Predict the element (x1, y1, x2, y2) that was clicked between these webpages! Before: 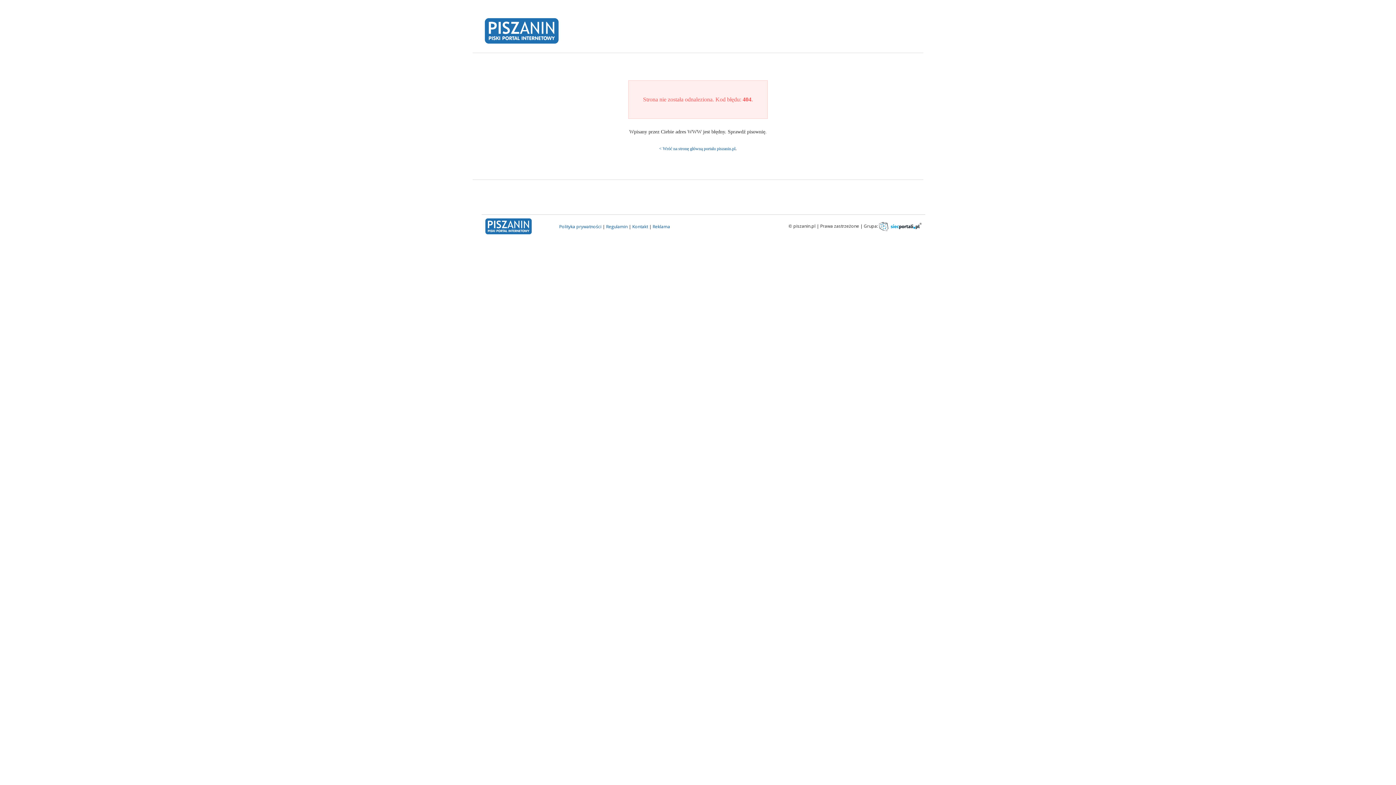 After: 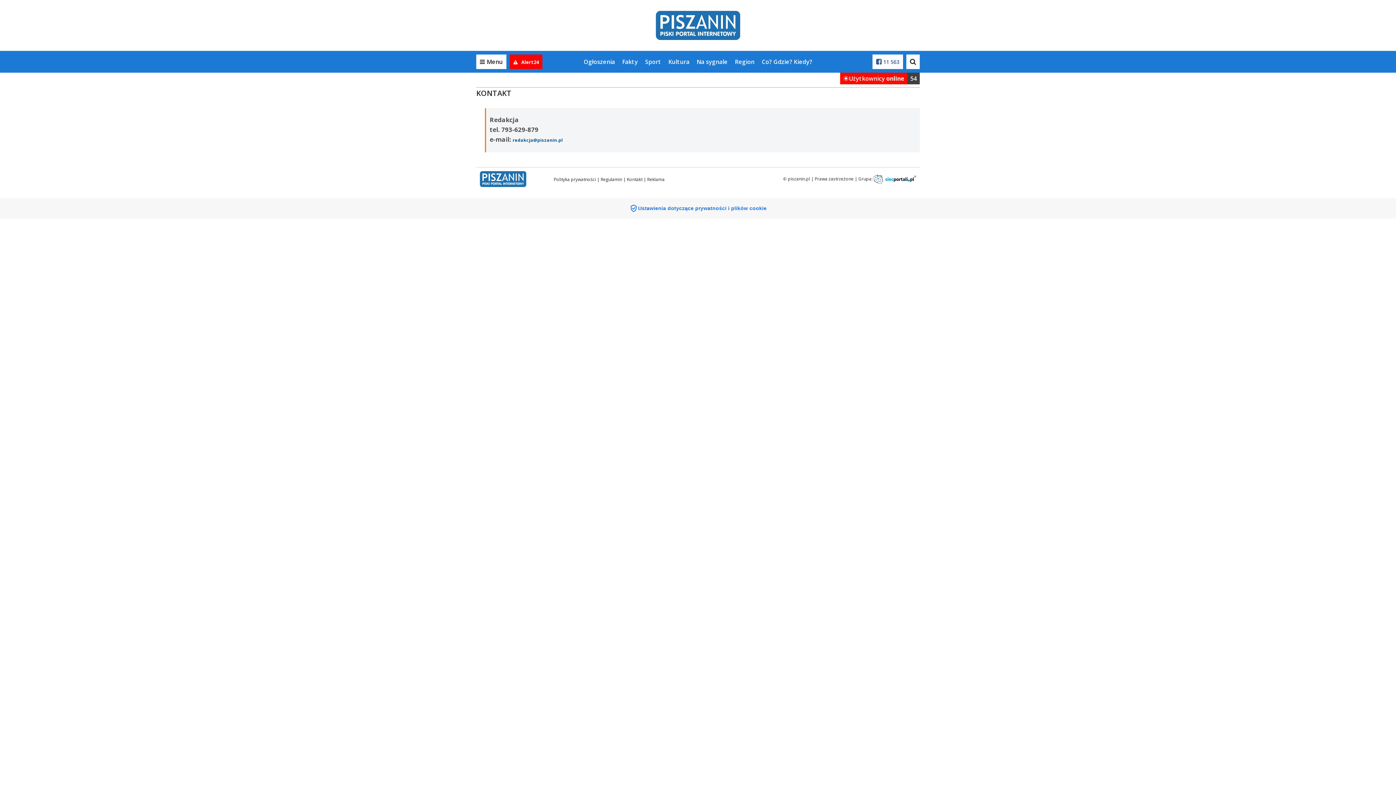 Action: label: Kontakt bbox: (632, 223, 648, 229)